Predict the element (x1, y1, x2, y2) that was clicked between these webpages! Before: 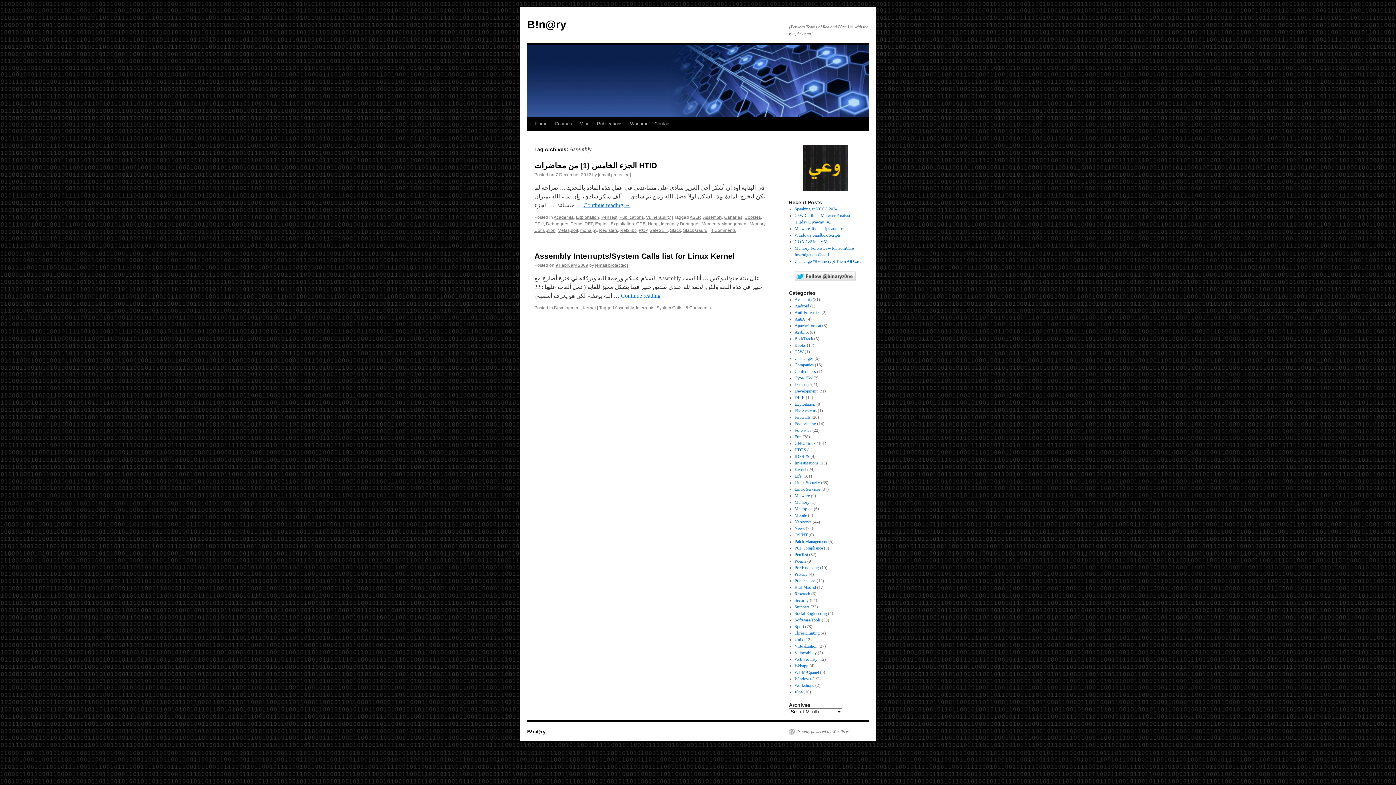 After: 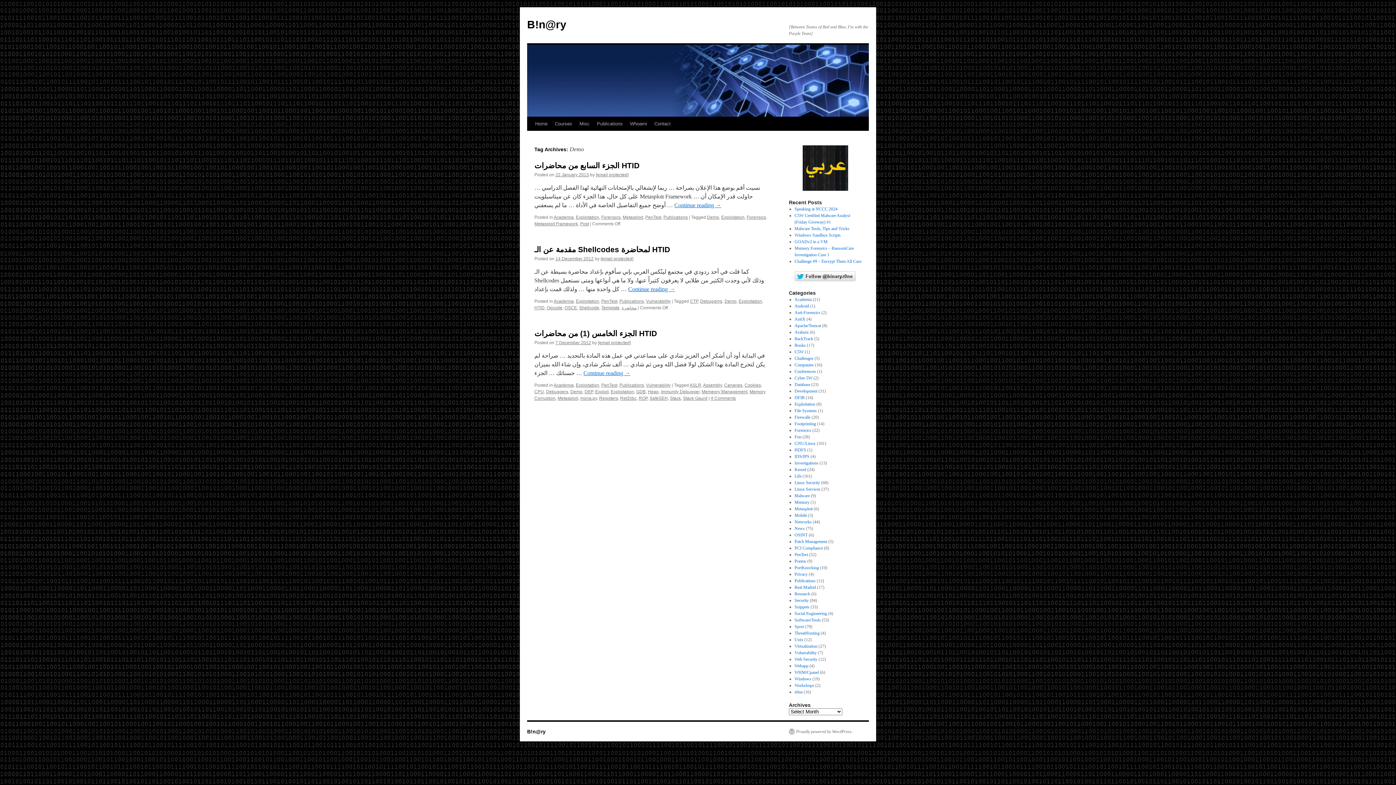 Action: bbox: (570, 221, 582, 226) label: Demo